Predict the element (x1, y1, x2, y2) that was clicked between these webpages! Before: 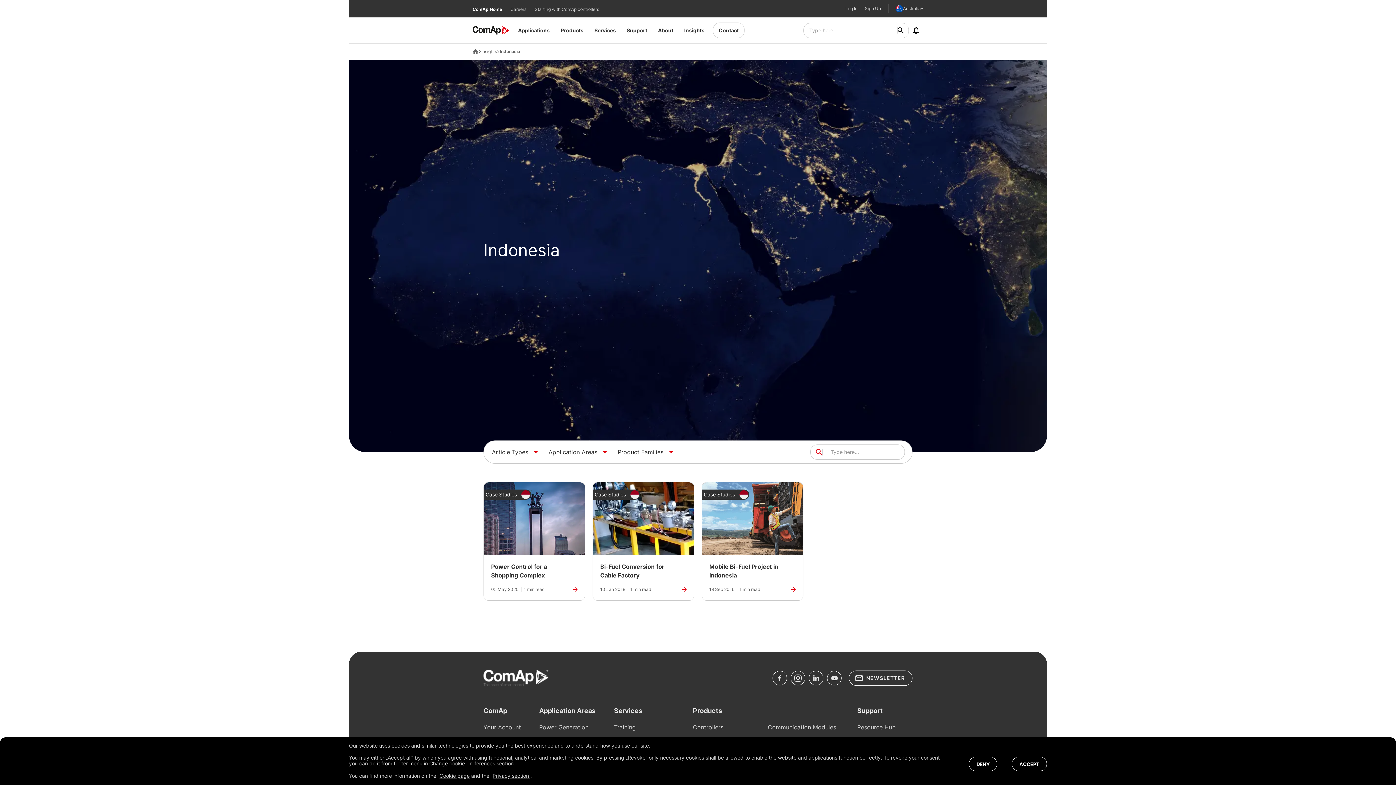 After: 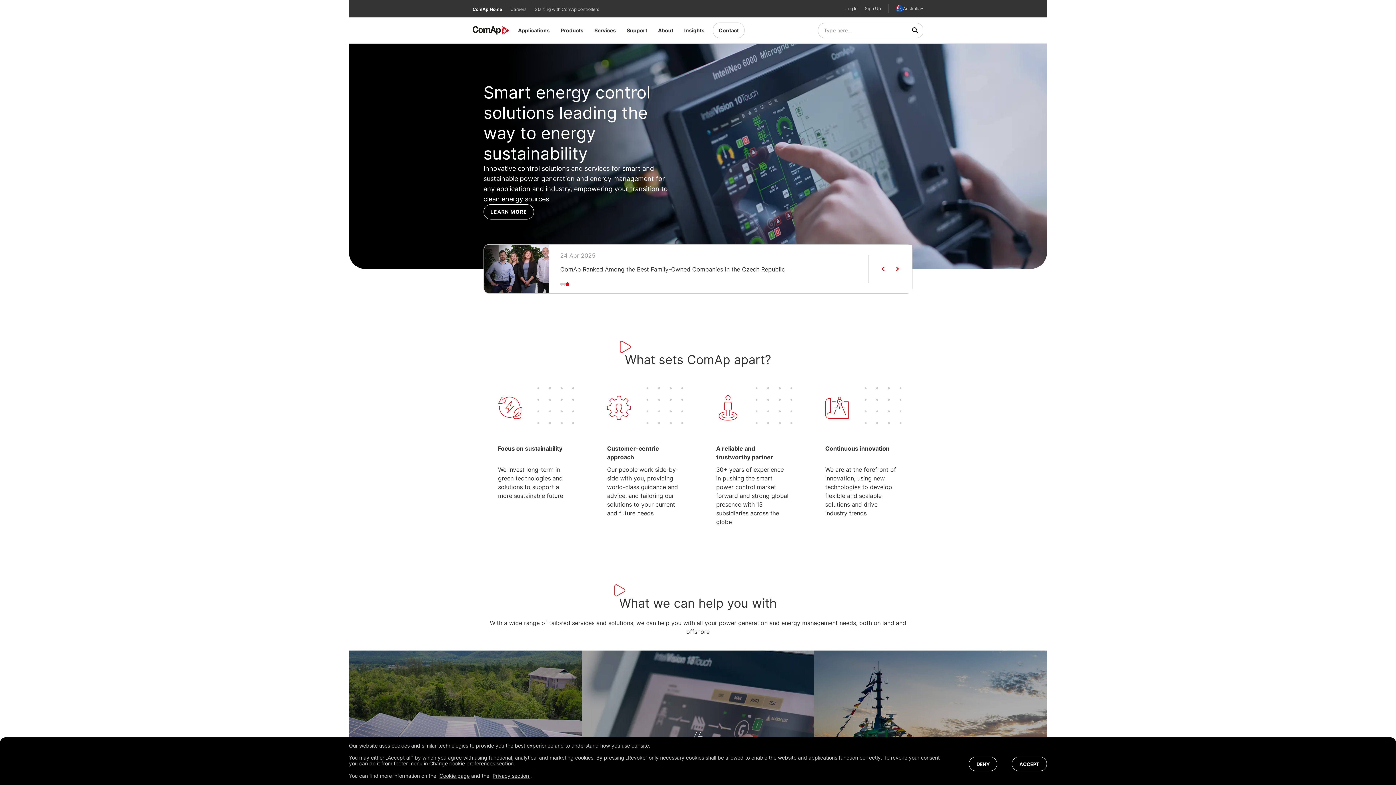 Action: bbox: (472, 49, 478, 54)